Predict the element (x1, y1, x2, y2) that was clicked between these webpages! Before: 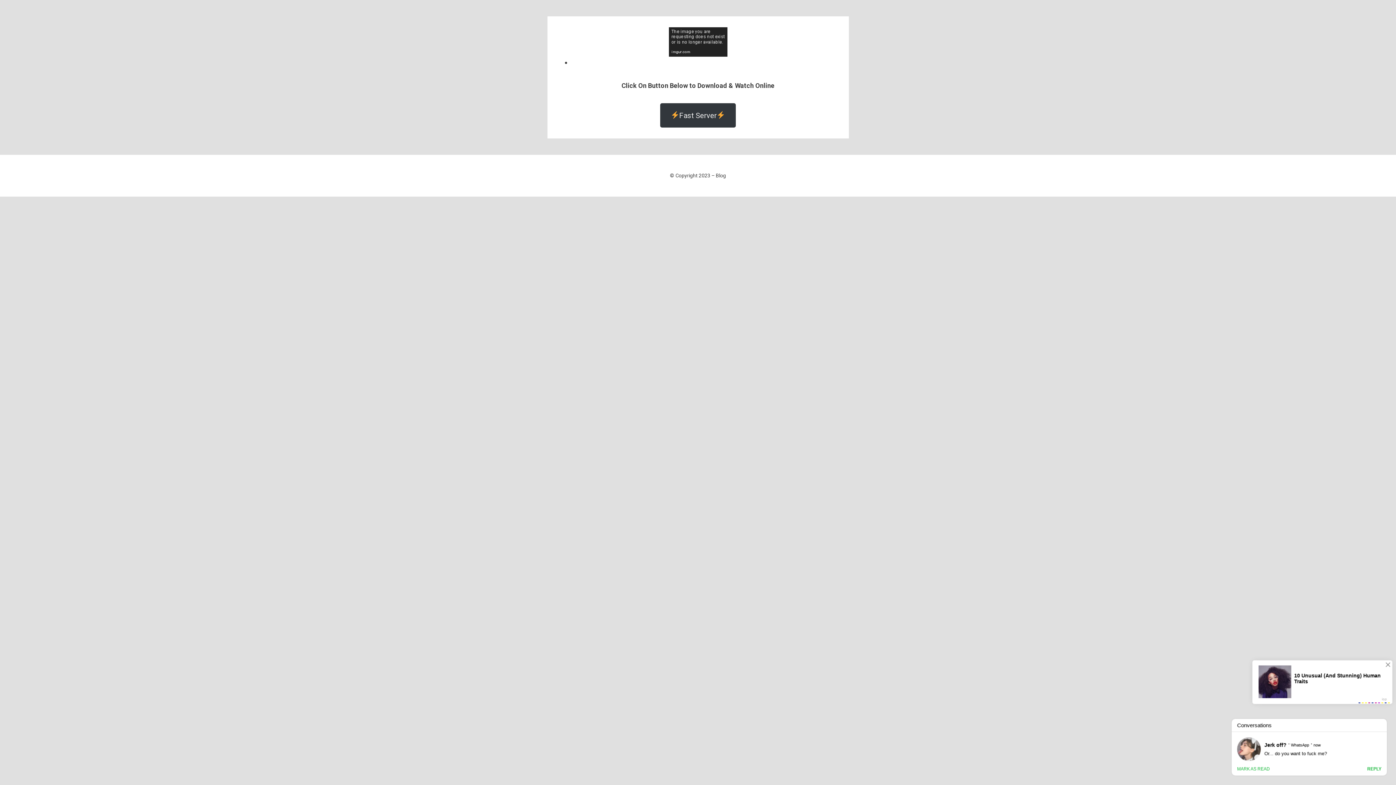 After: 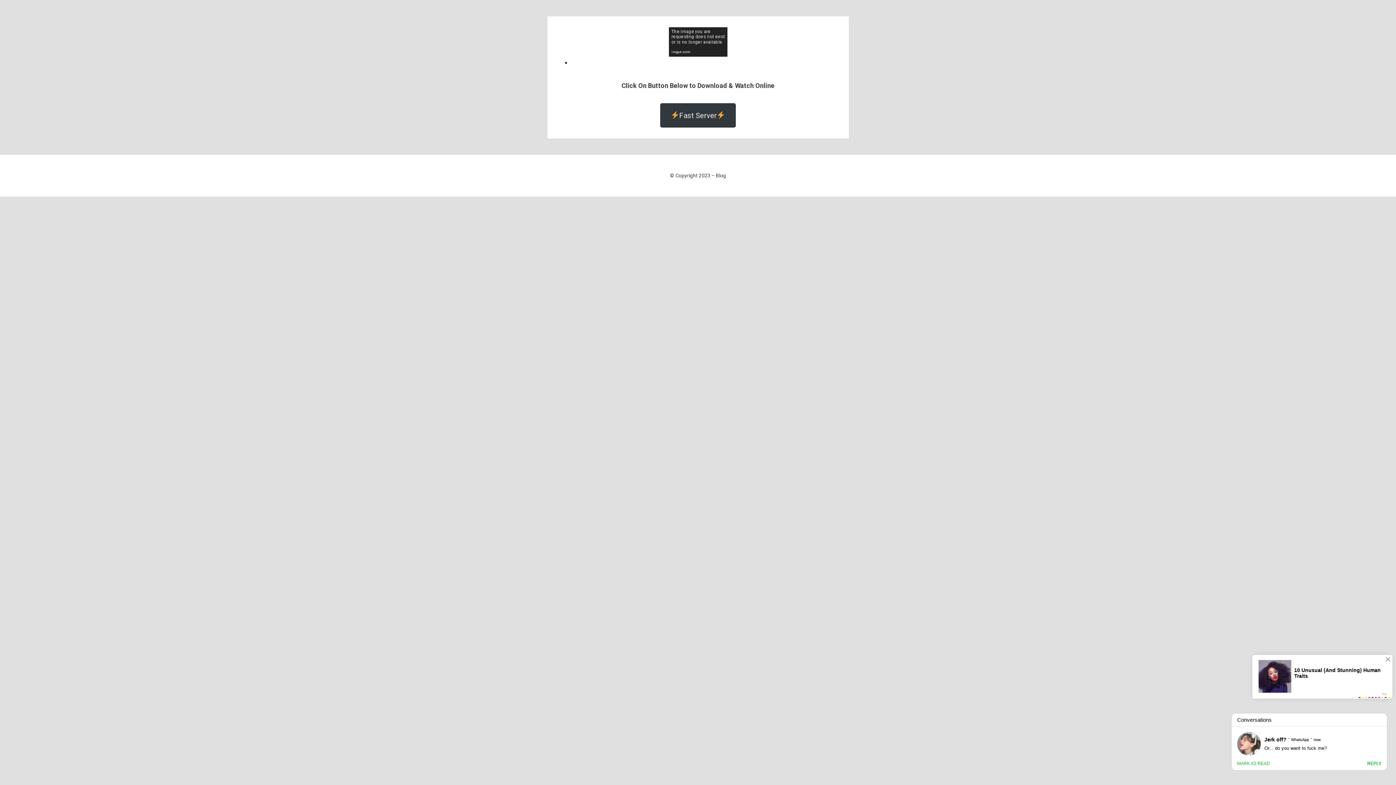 Action: bbox: (668, 37, 727, 45)